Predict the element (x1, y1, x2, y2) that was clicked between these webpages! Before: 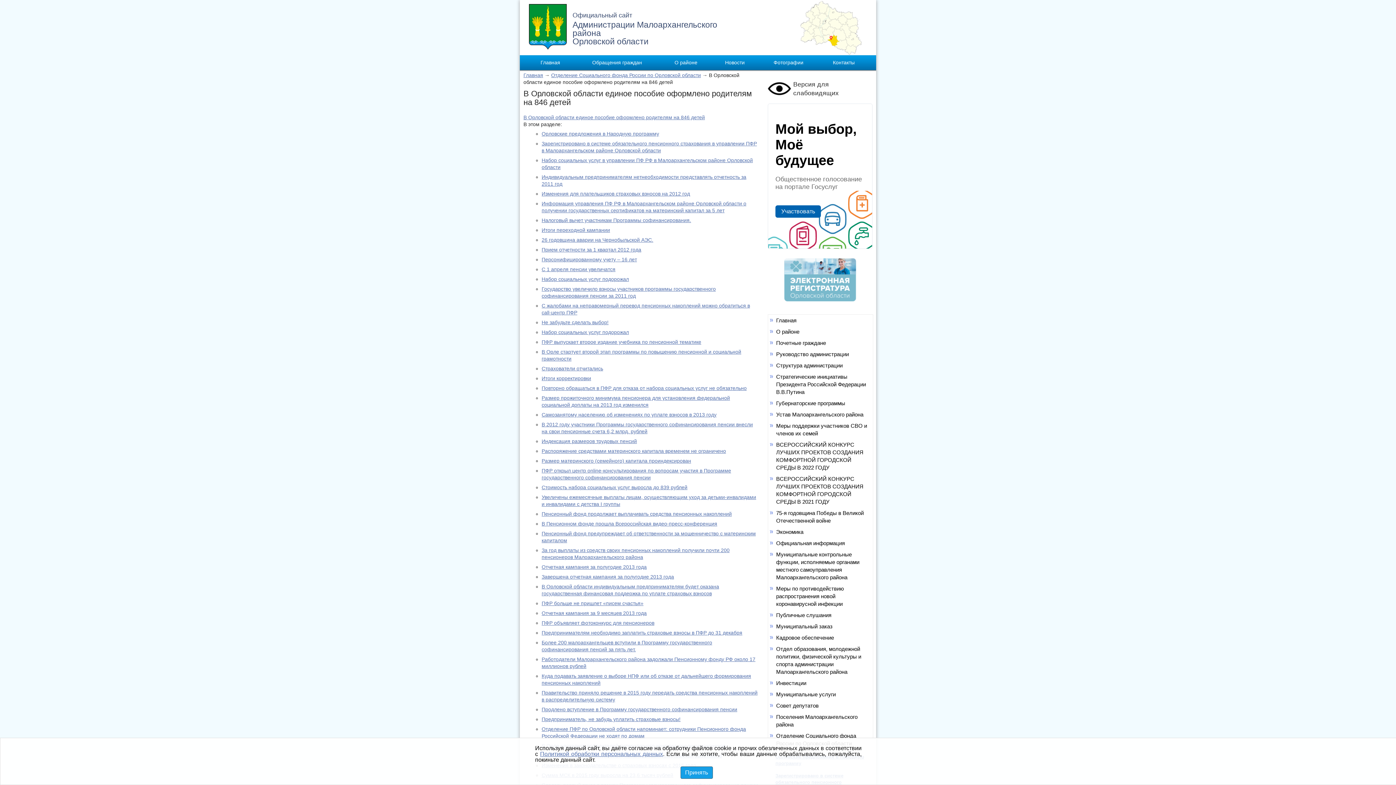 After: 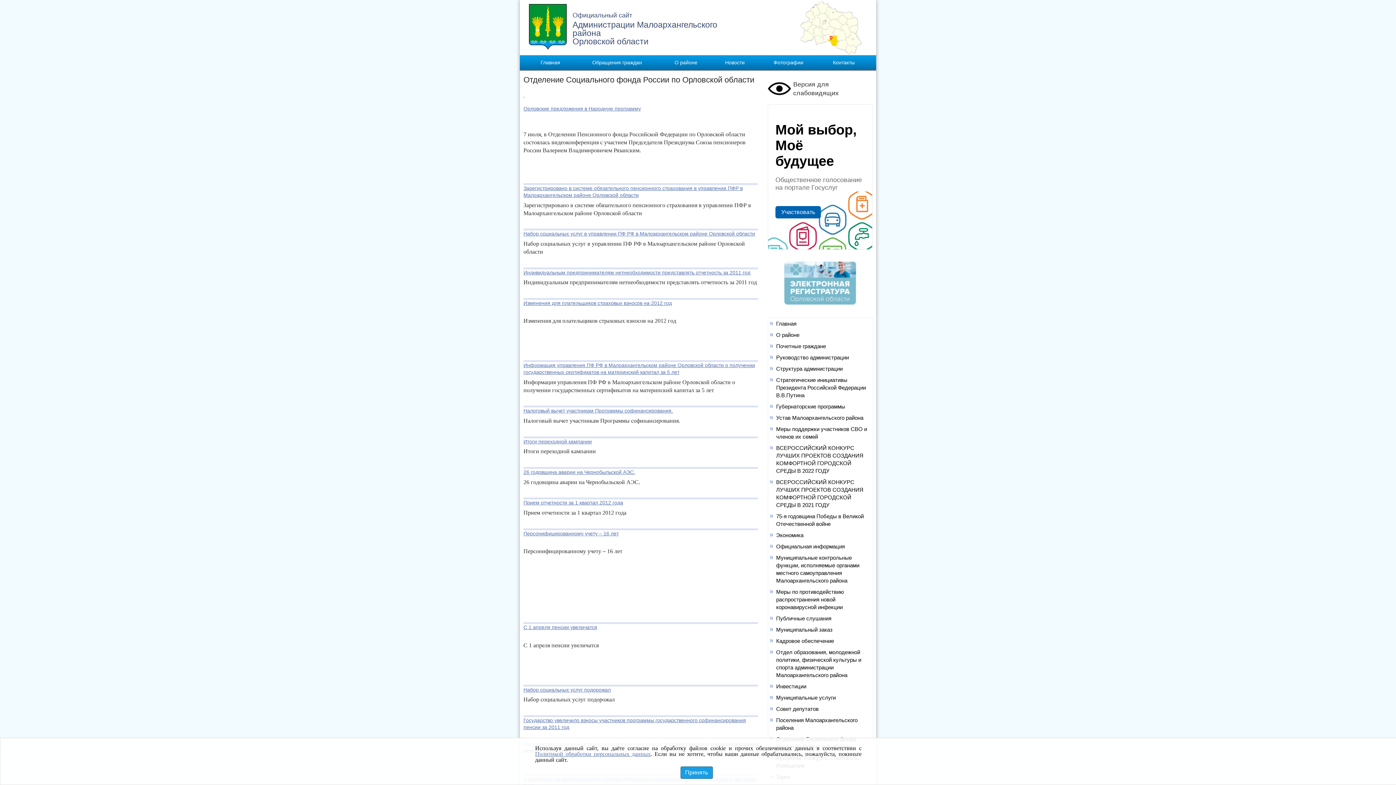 Action: label: Отделение Социального фонда России по Орловской области bbox: (551, 72, 701, 78)